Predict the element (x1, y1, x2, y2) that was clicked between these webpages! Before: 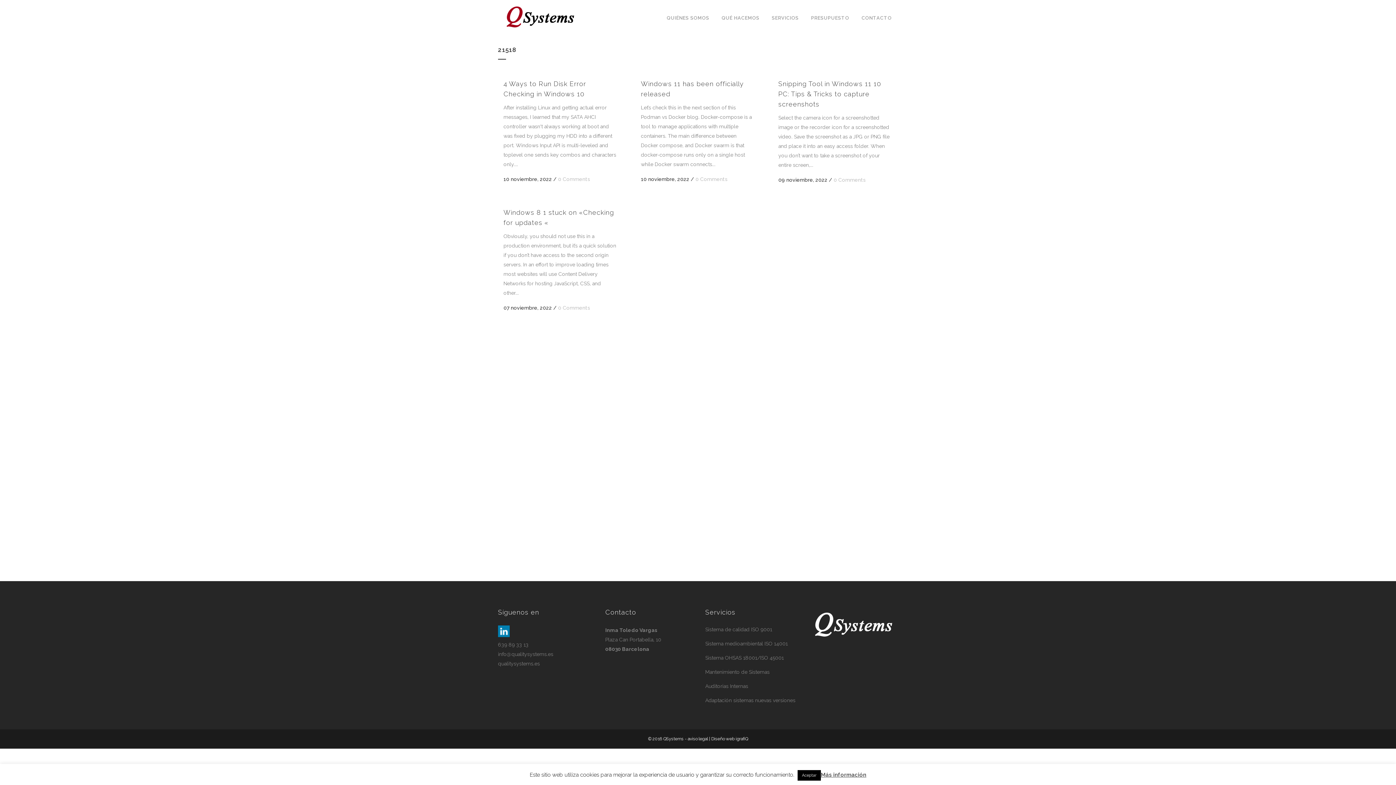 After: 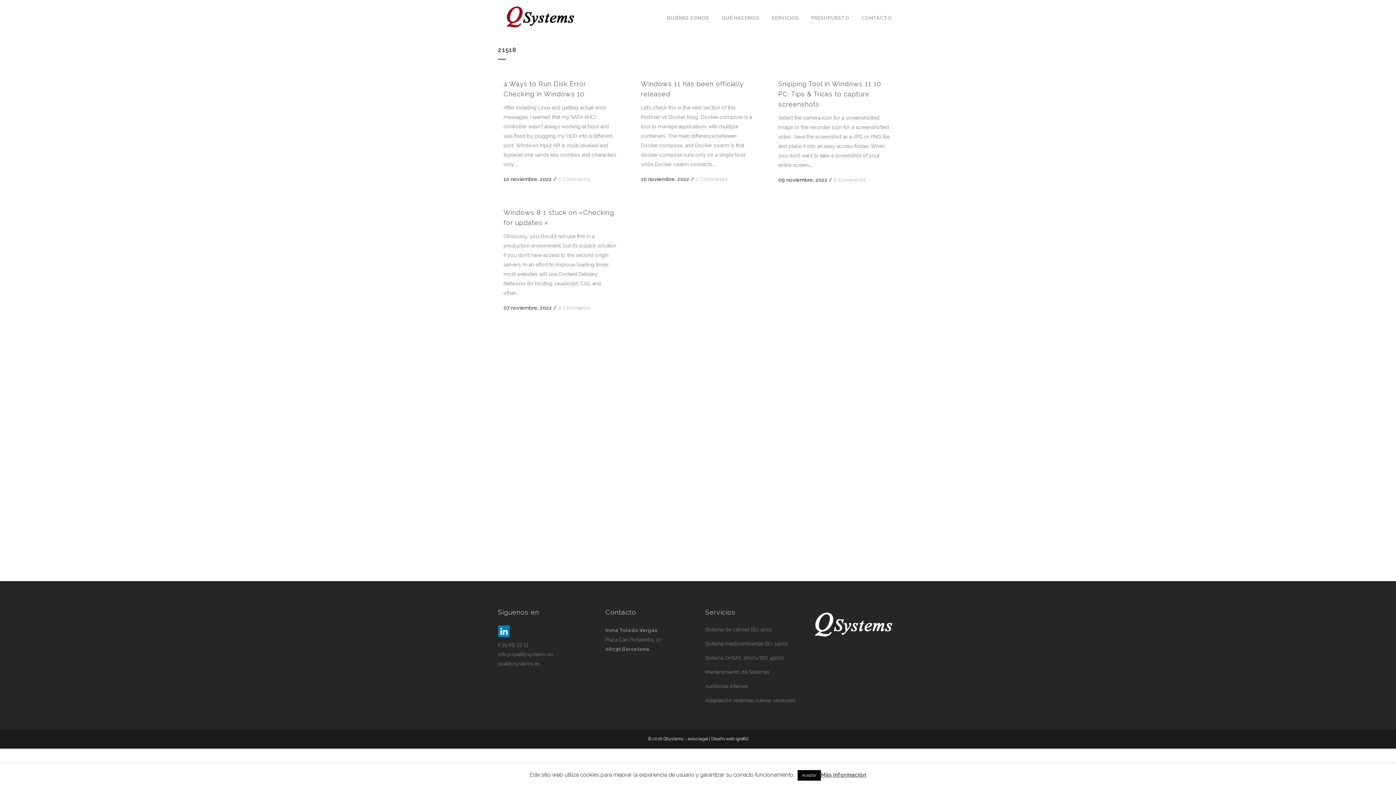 Action: label: aviso legal bbox: (687, 736, 708, 741)